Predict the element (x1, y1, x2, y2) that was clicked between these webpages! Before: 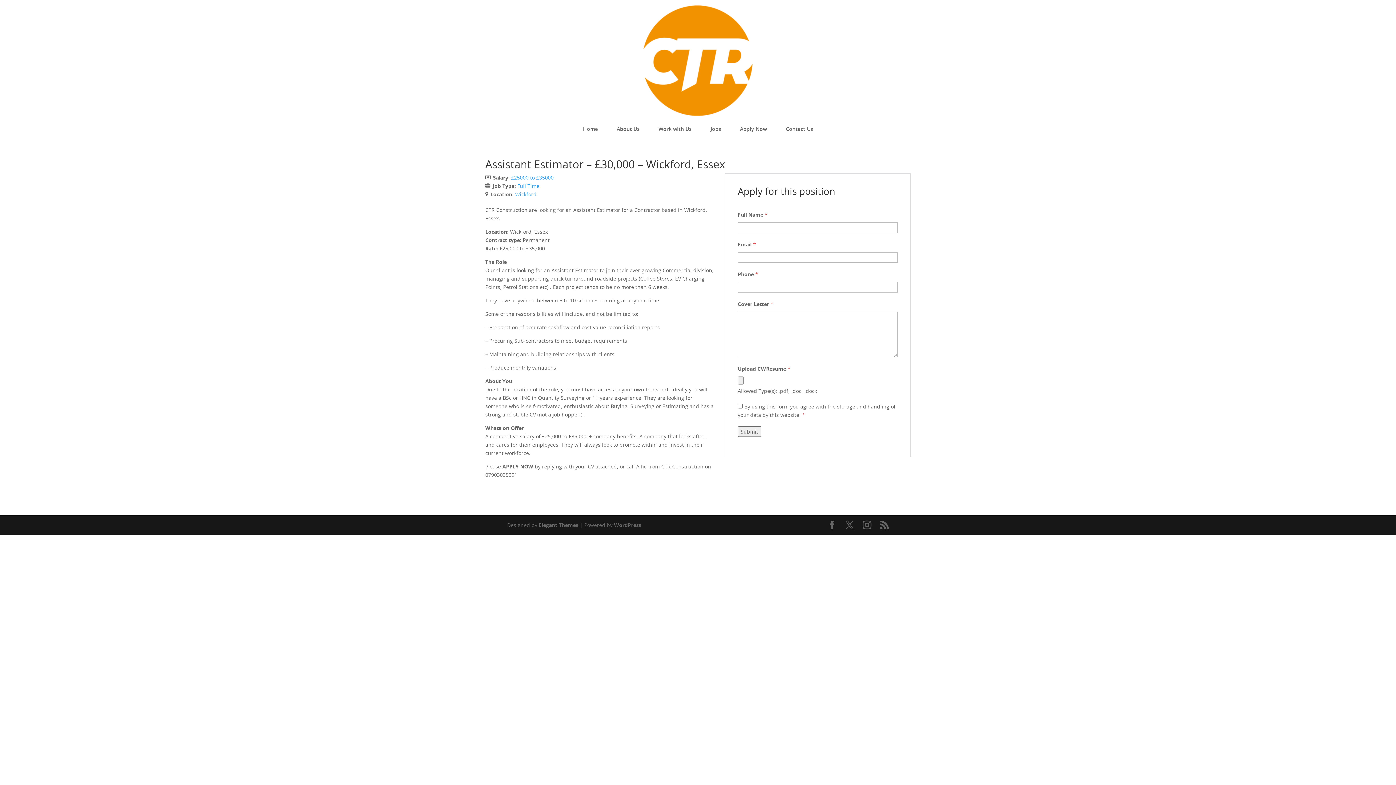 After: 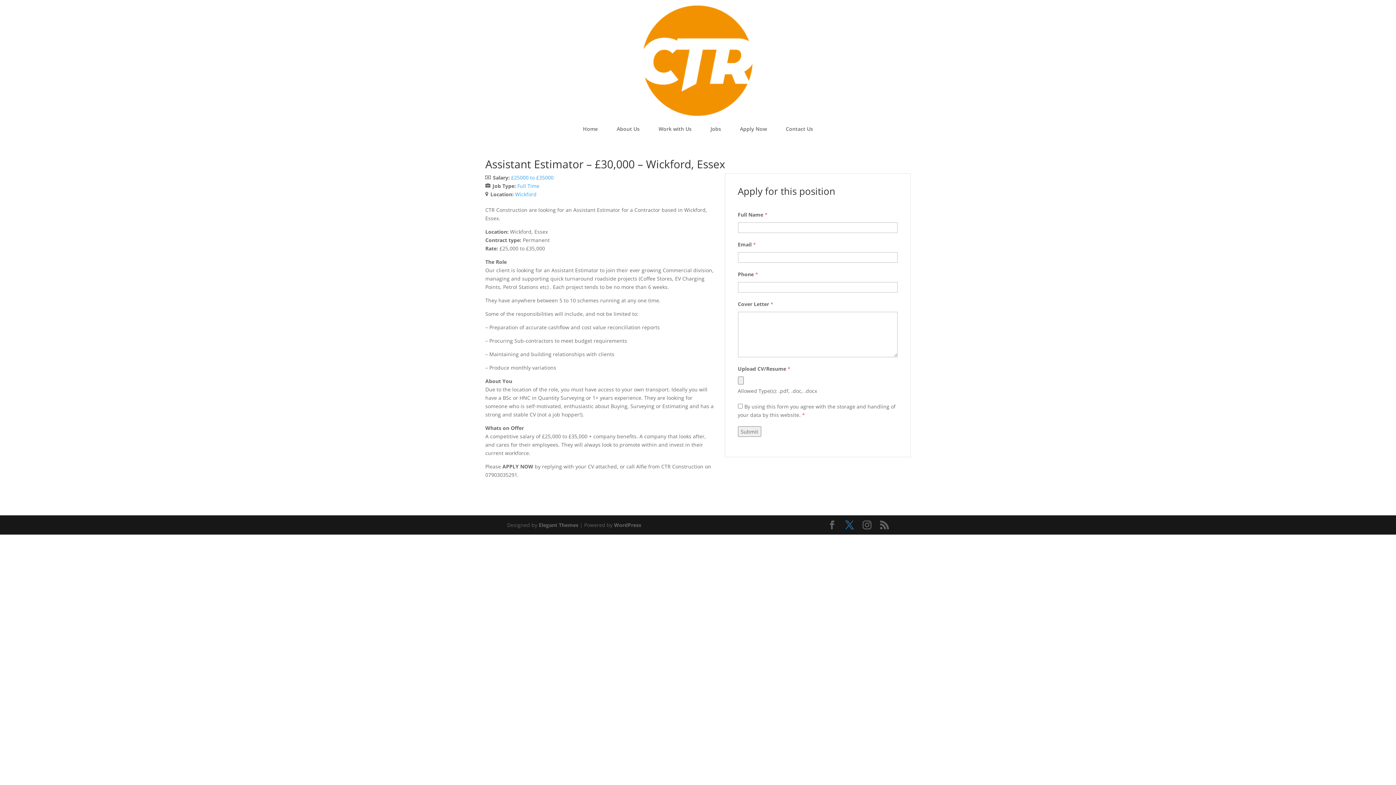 Action: bbox: (845, 521, 854, 529)